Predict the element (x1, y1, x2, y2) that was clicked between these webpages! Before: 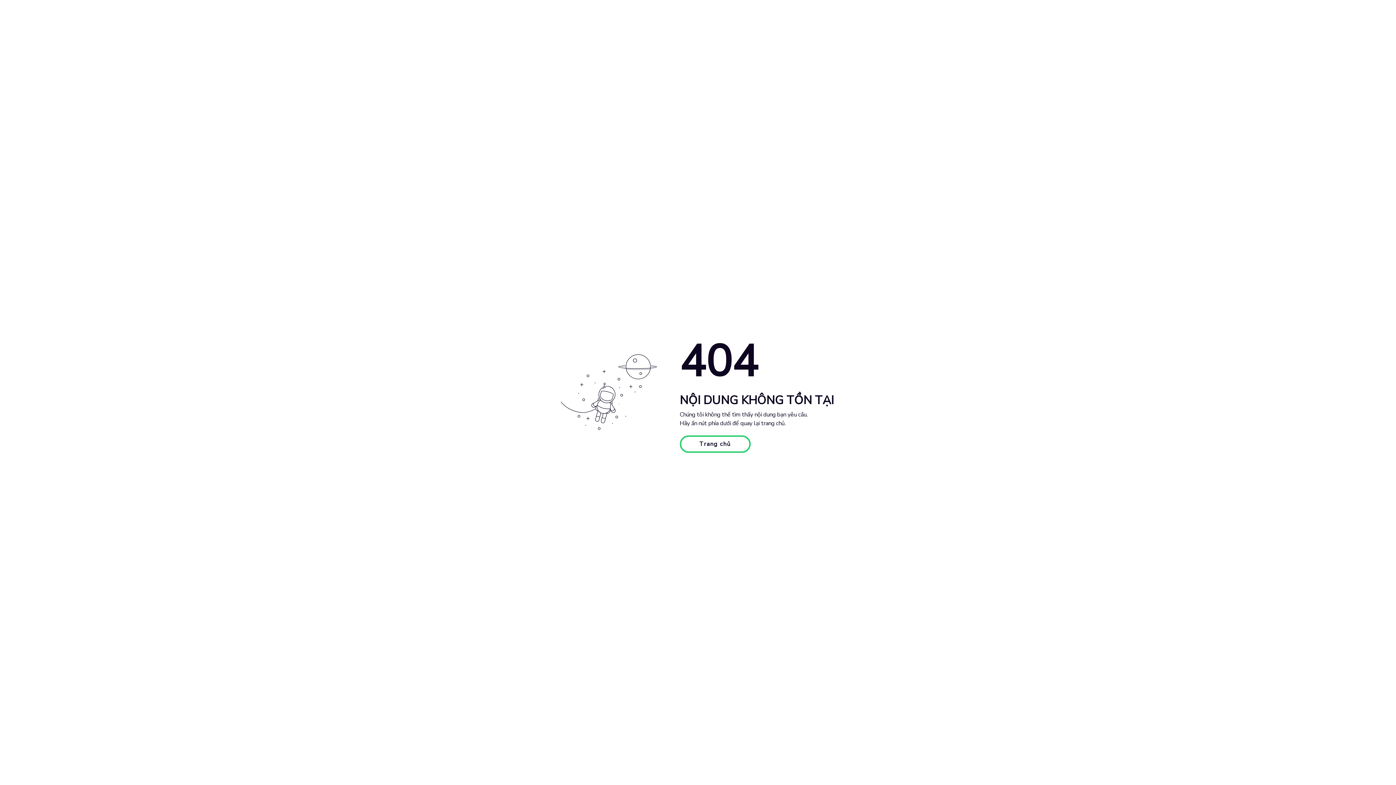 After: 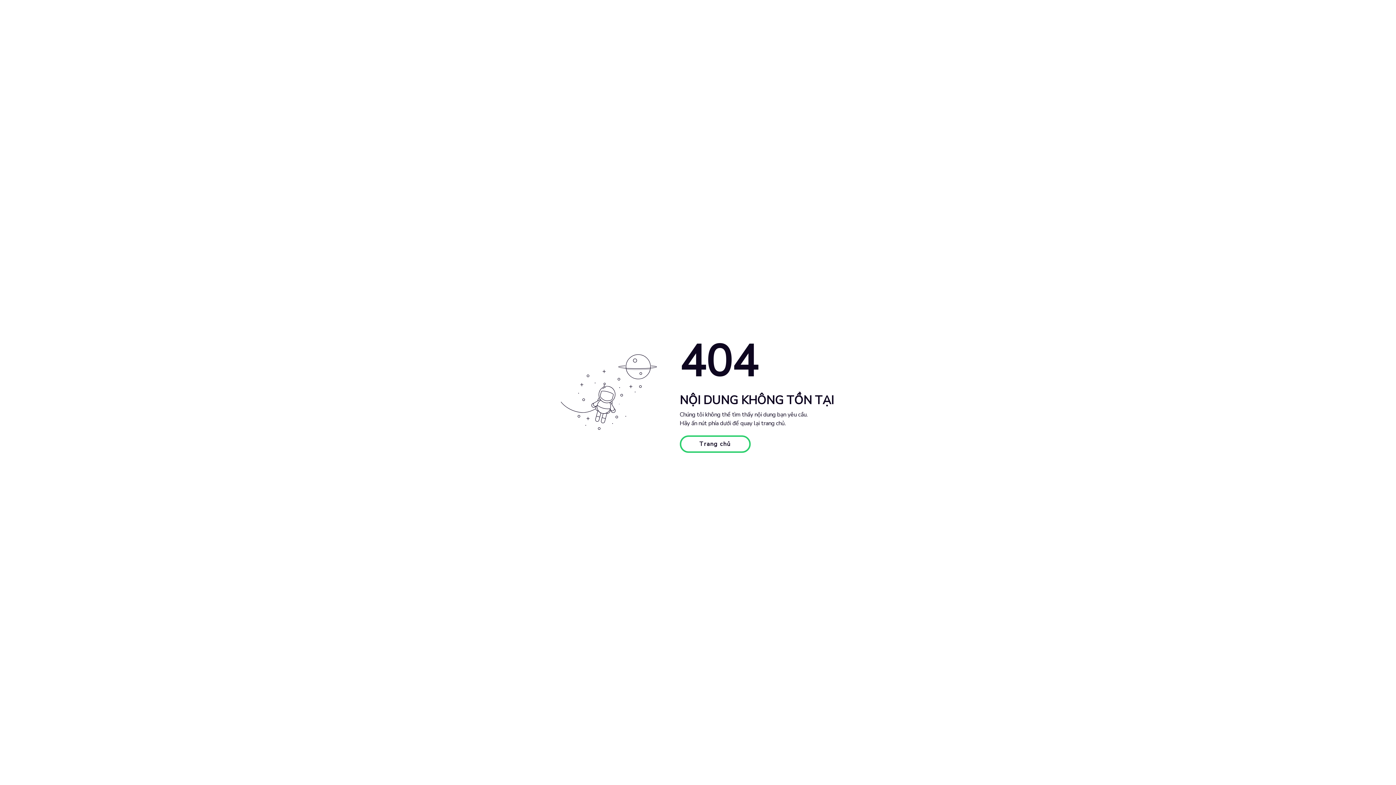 Action: label: Trang chủ bbox: (679, 435, 750, 453)